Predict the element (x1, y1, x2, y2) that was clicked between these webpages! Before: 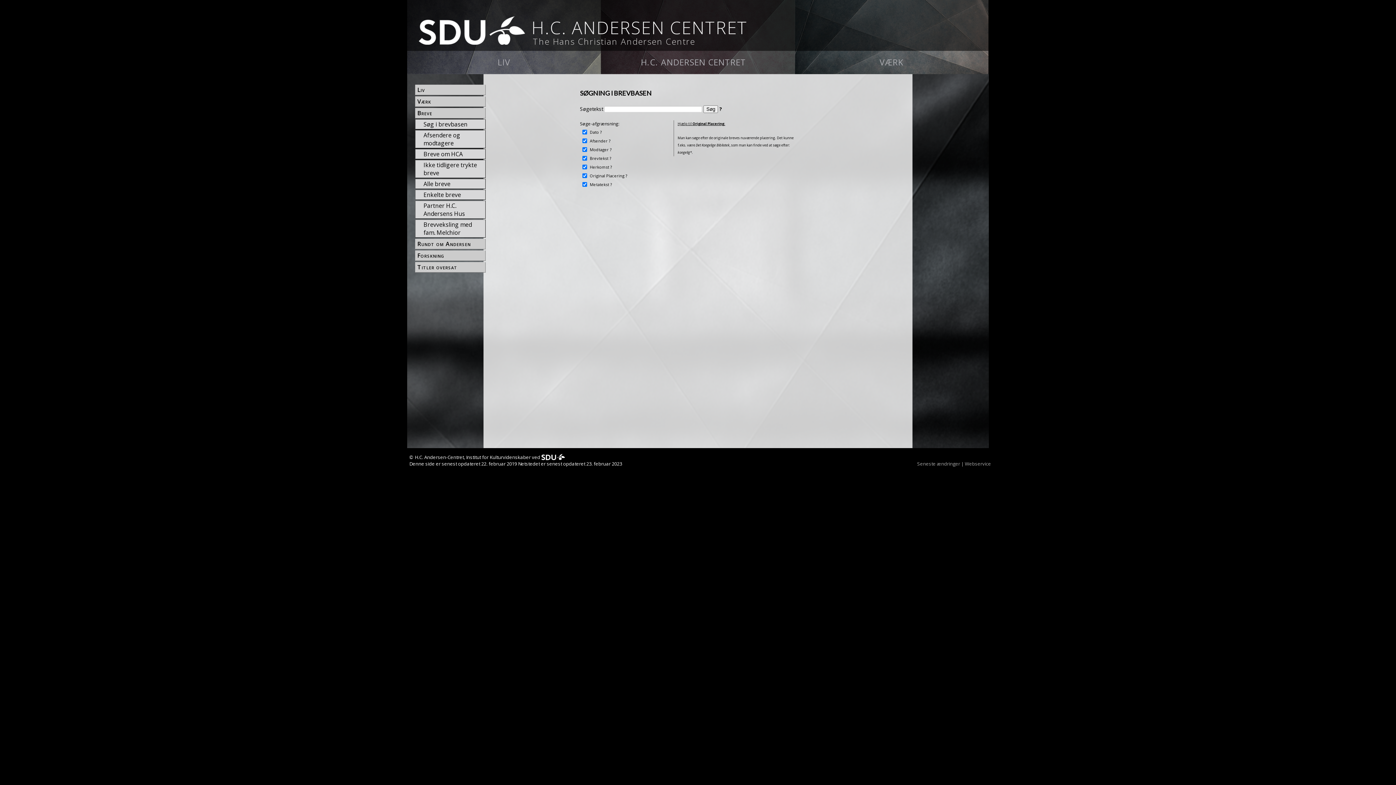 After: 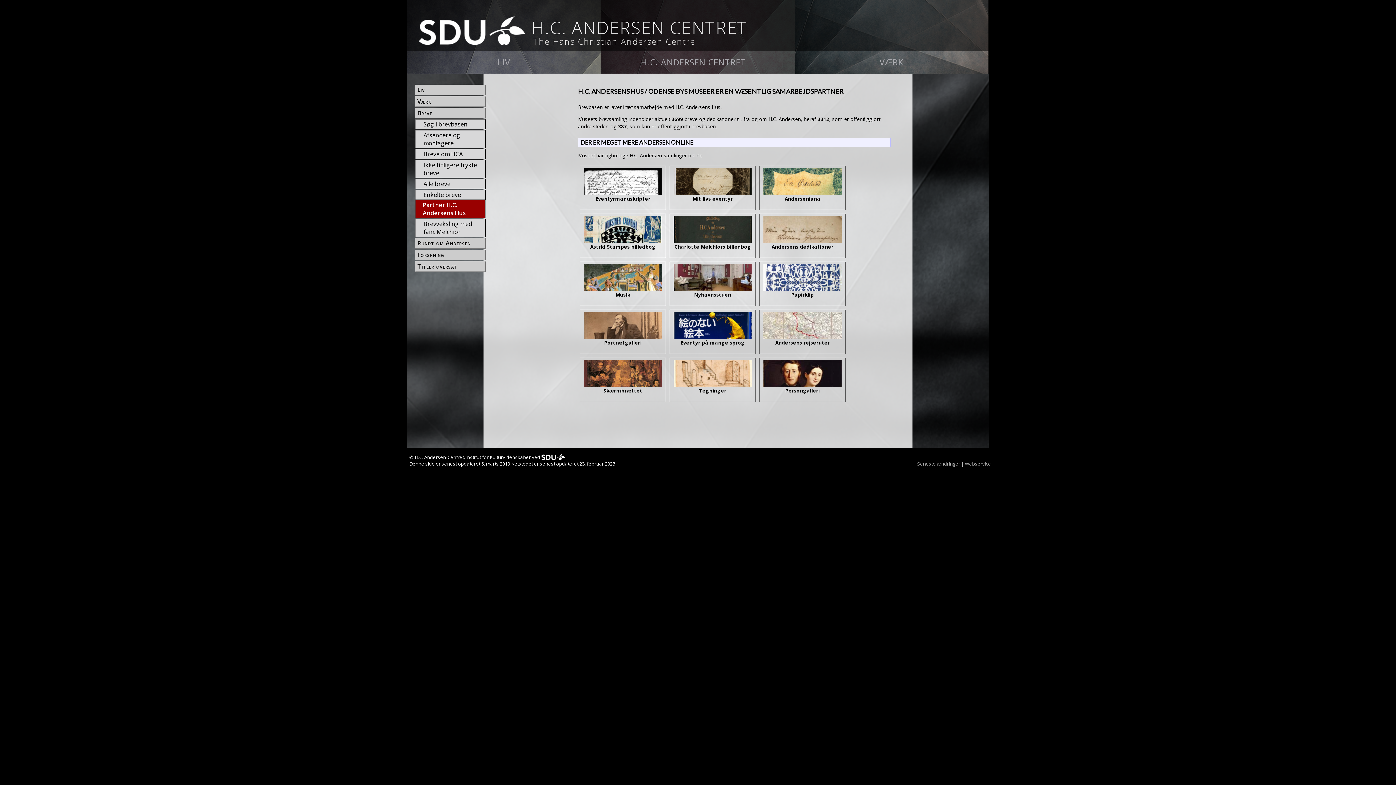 Action: label: Partner H.C. Andersens Hus bbox: (422, 201, 485, 218)